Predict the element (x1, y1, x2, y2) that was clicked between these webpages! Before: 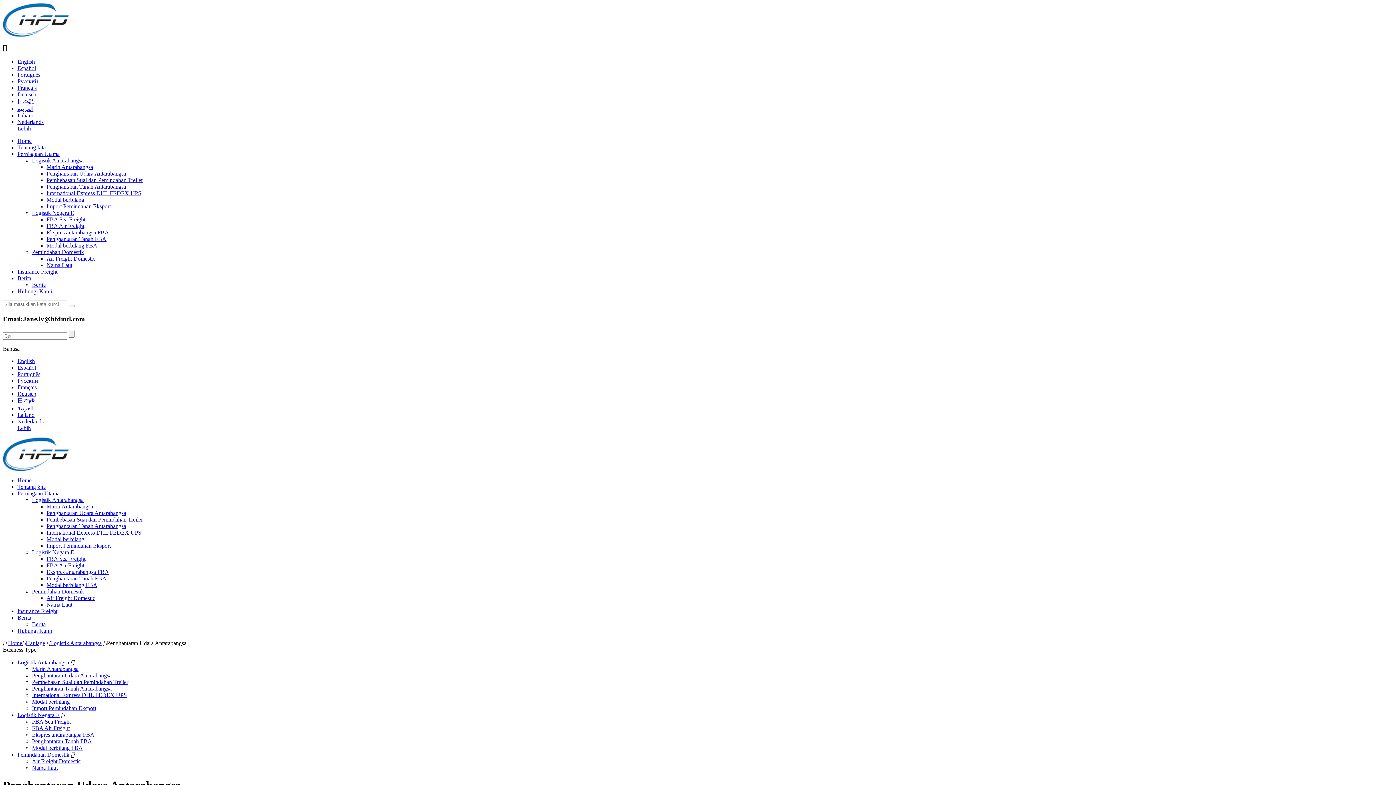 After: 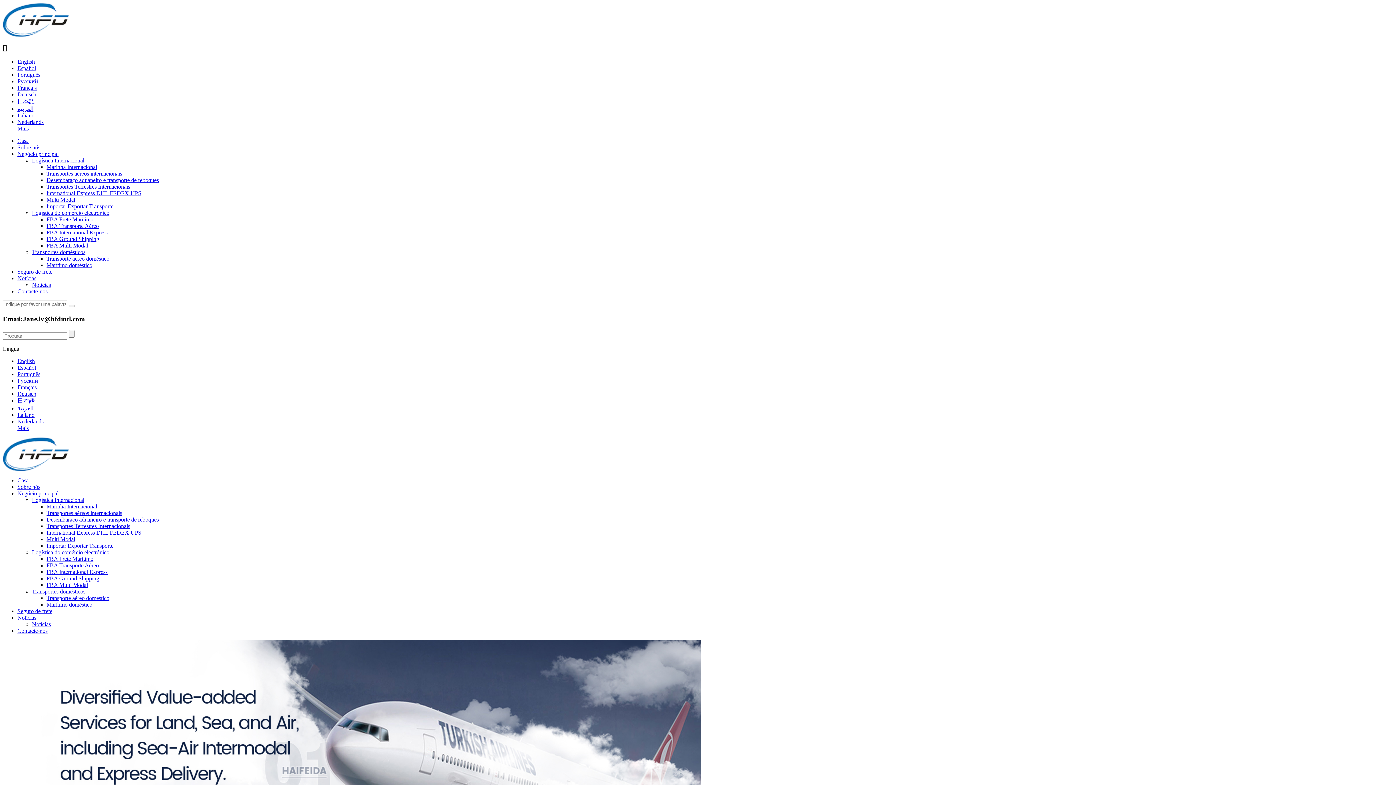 Action: bbox: (17, 371, 40, 377) label: Português